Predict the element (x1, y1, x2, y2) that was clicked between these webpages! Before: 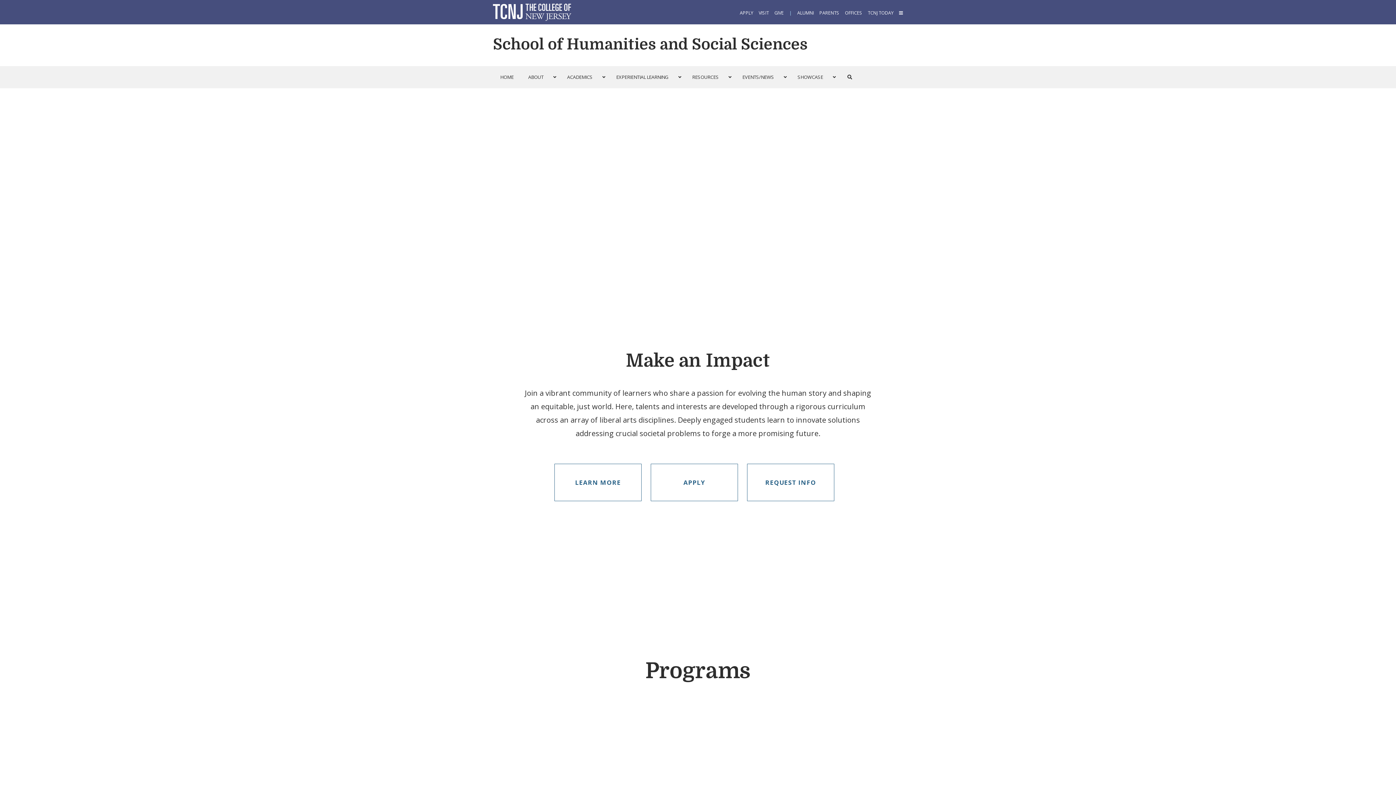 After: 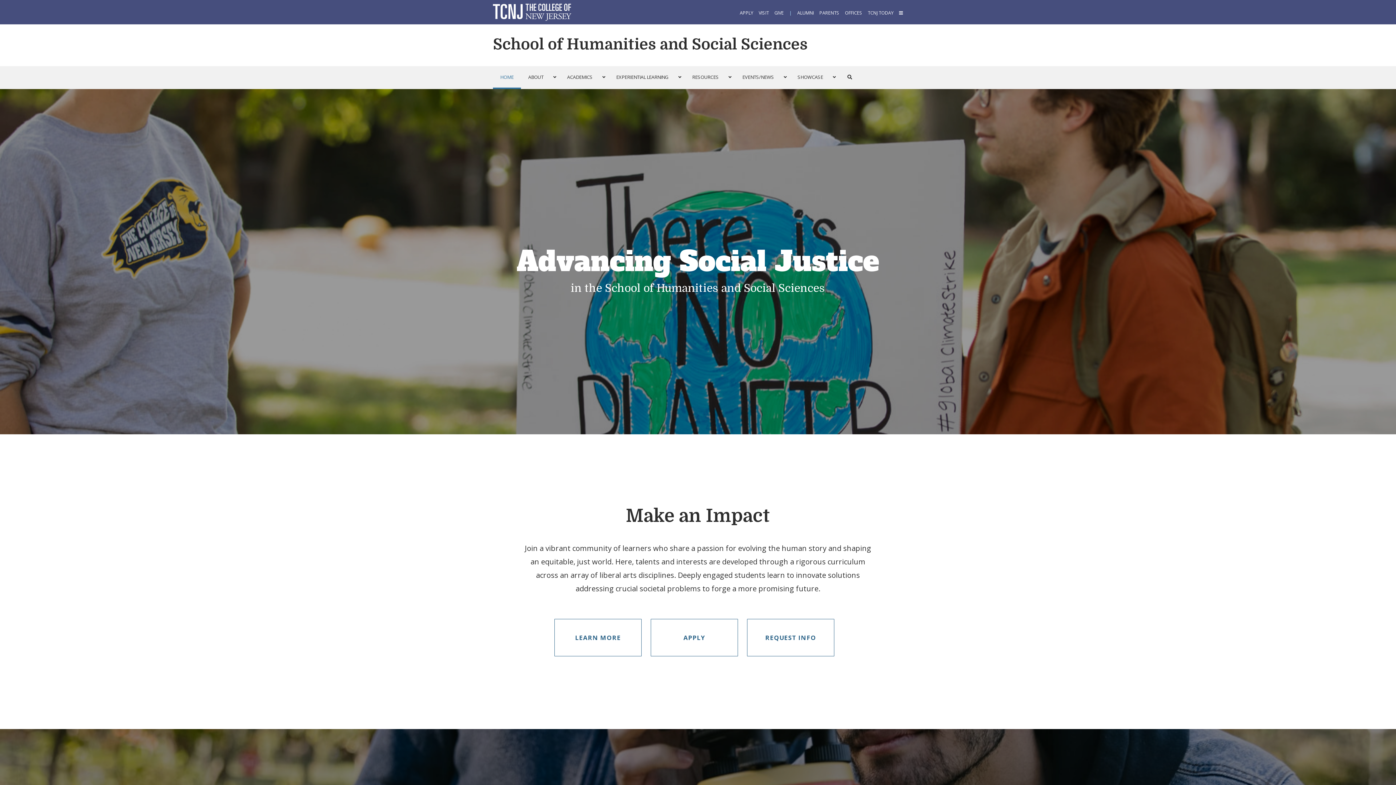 Action: bbox: (493, 35, 903, 53) label: School of Humanities and Social Sciences